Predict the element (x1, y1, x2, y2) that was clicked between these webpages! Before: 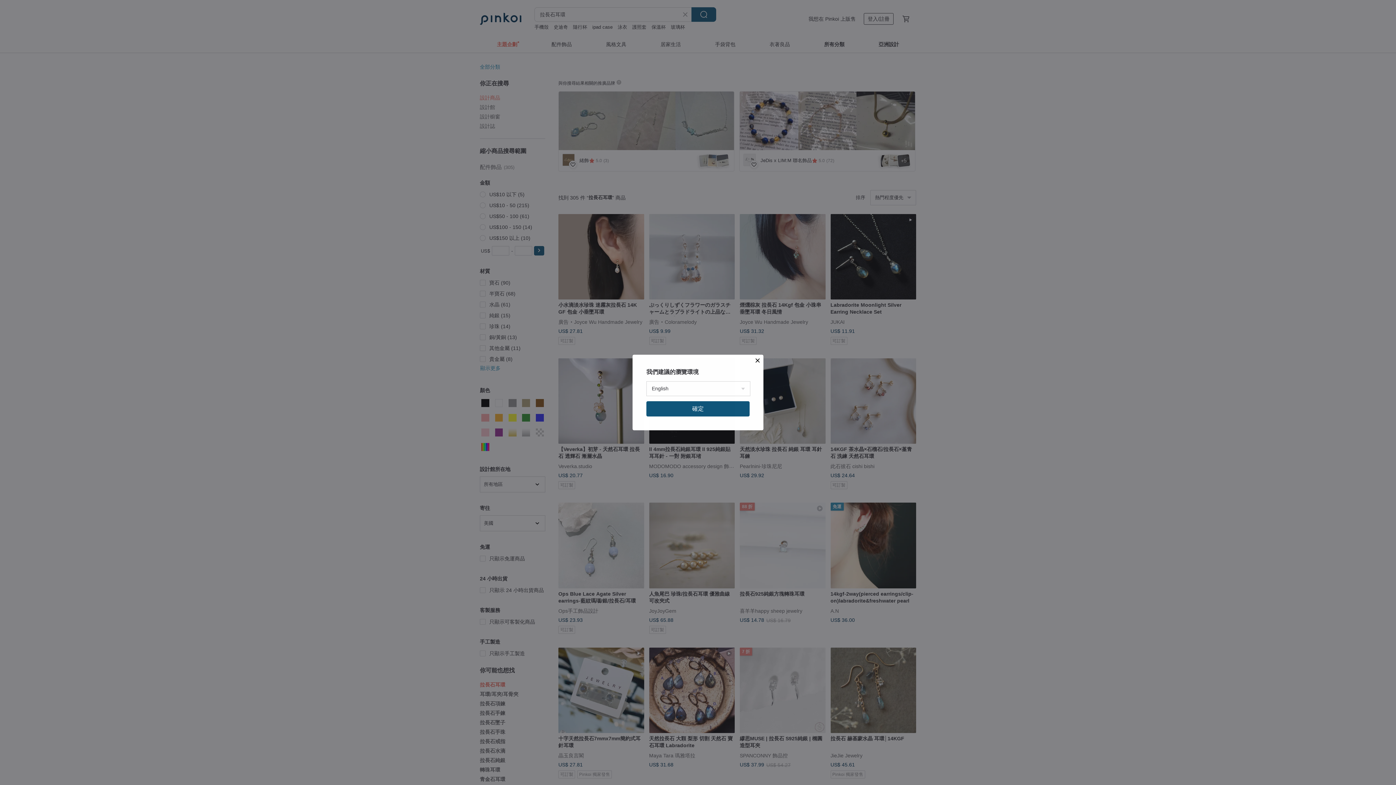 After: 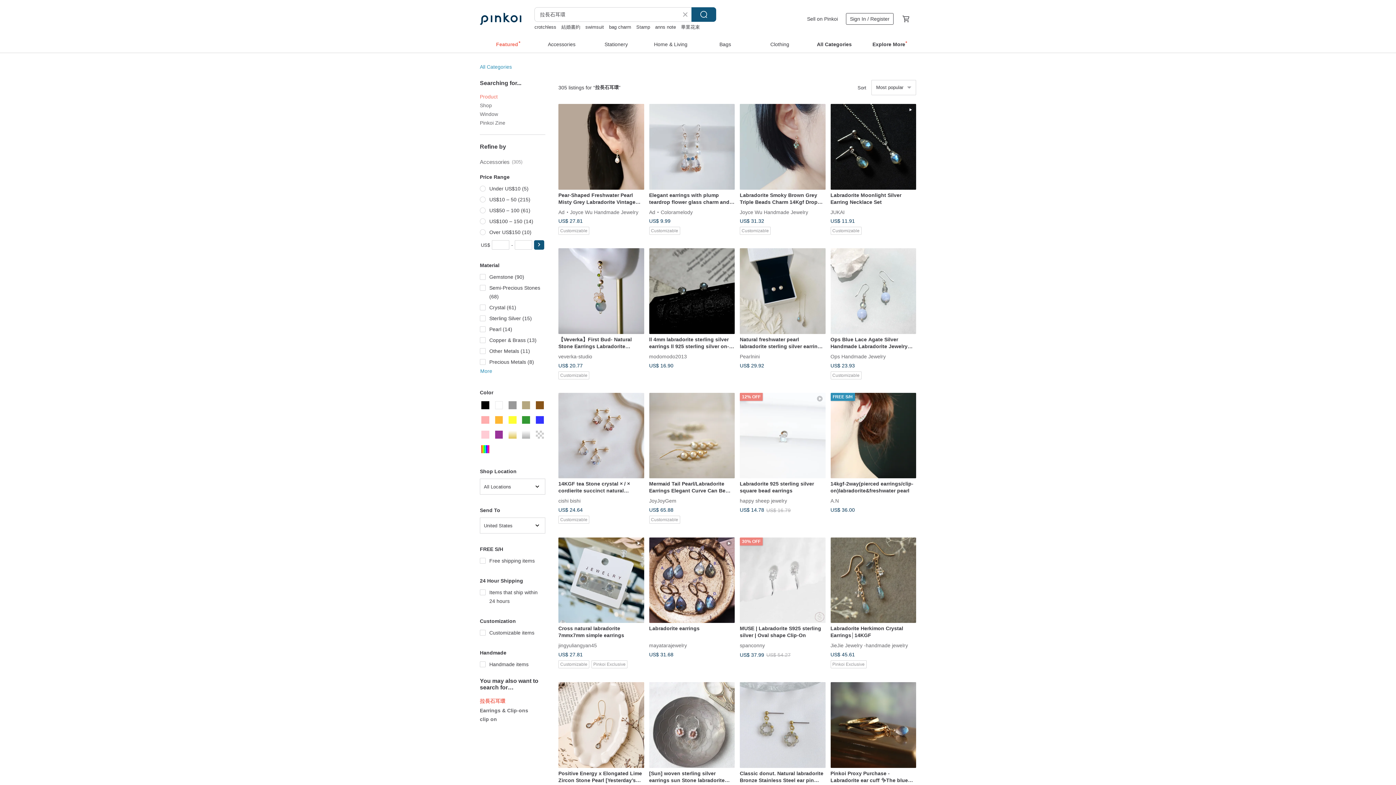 Action: label: 確定 bbox: (646, 401, 749, 416)